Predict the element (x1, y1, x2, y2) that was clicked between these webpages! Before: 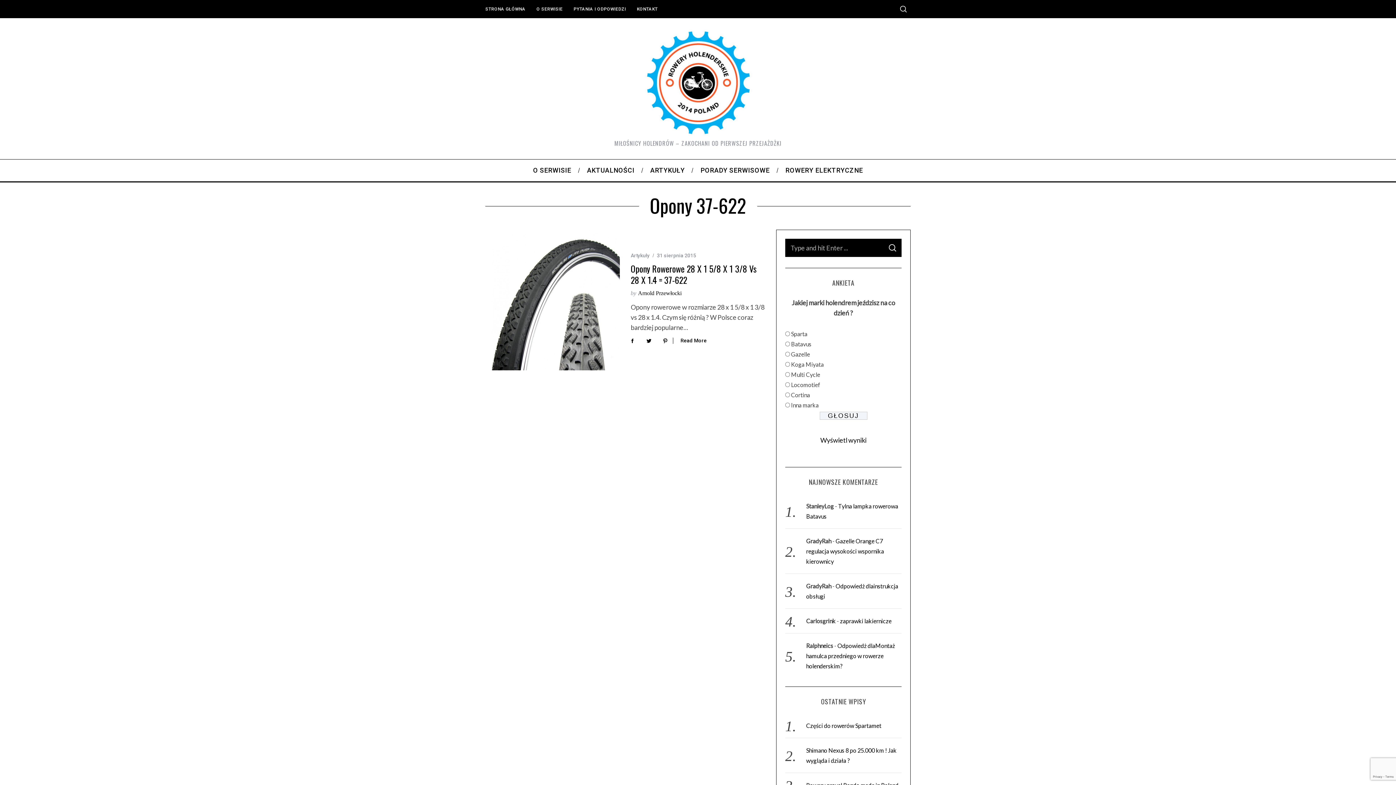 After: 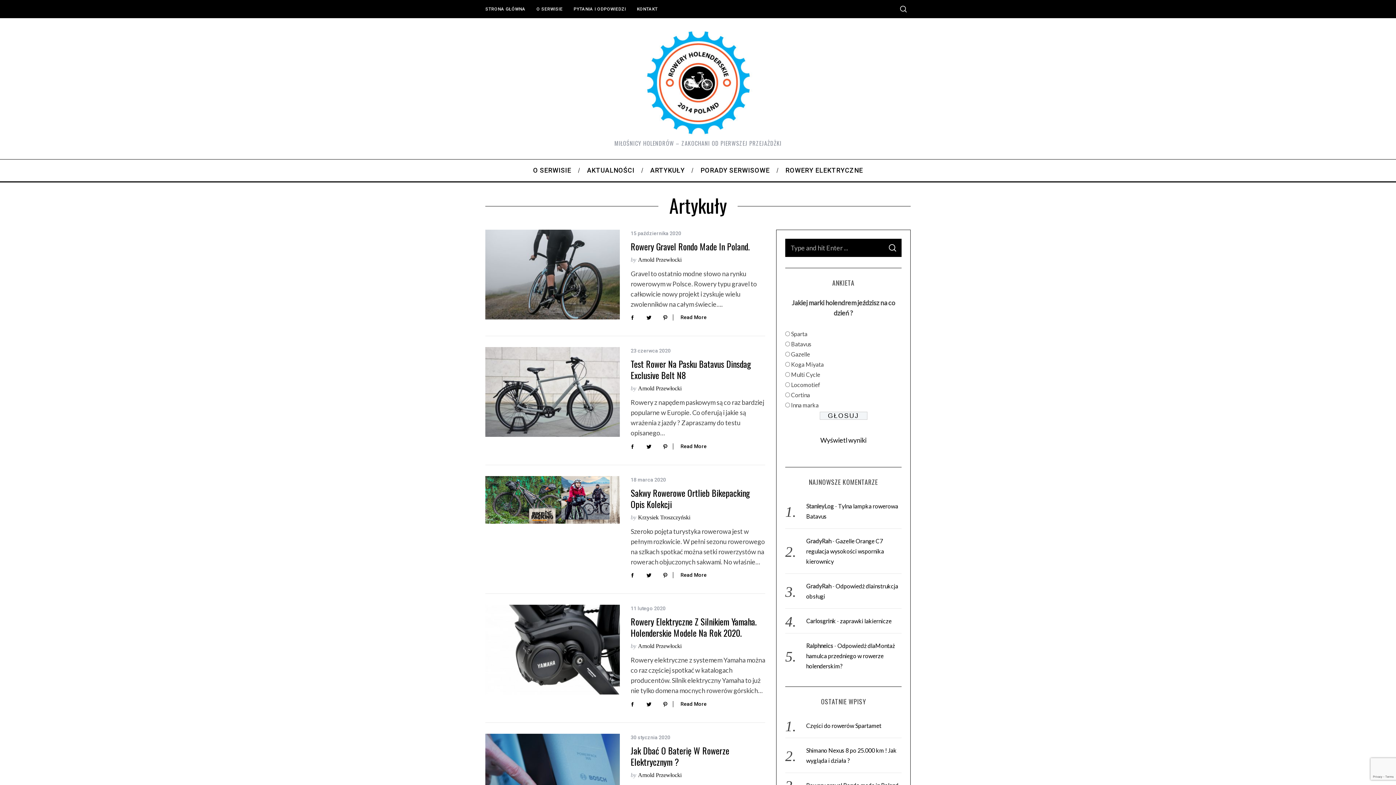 Action: bbox: (642, 159, 692, 181) label: ARTYKUŁY